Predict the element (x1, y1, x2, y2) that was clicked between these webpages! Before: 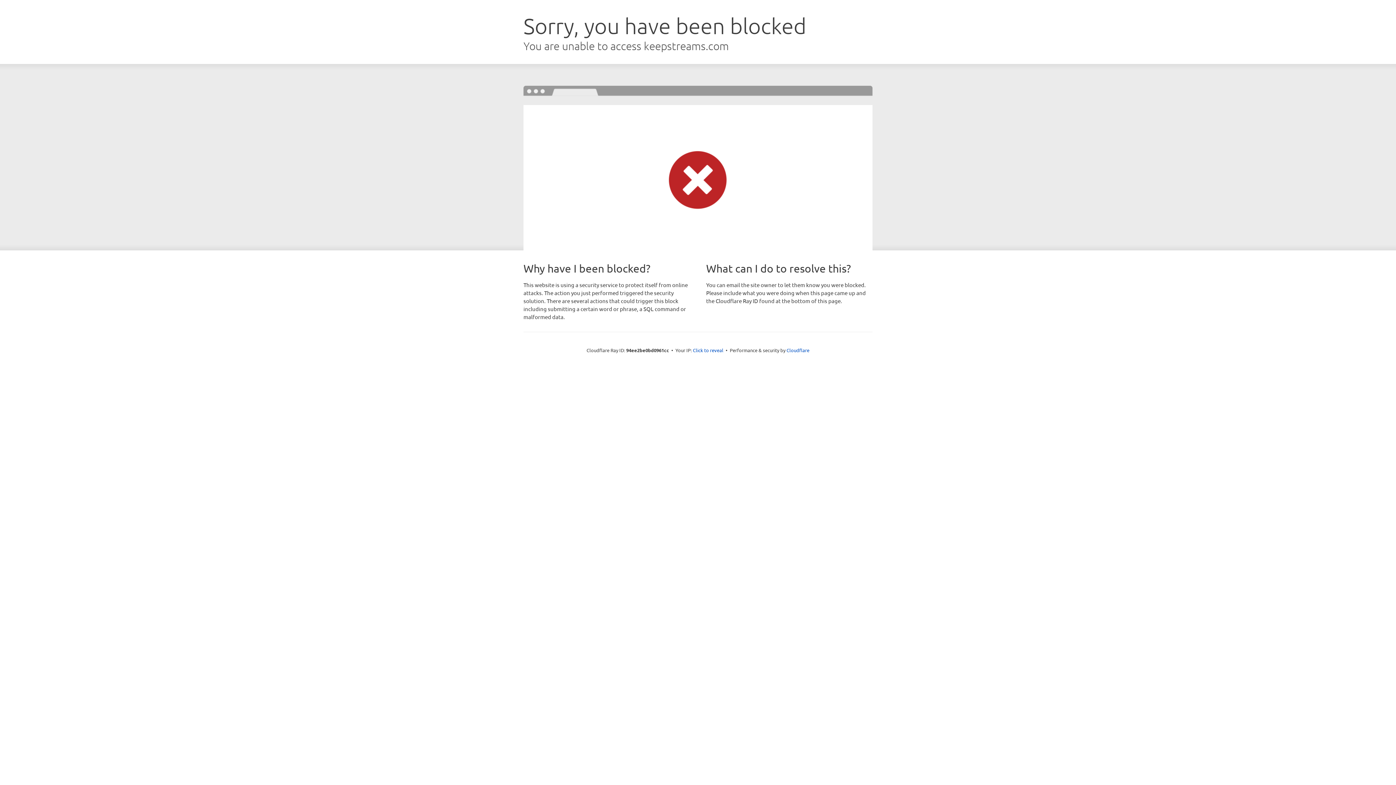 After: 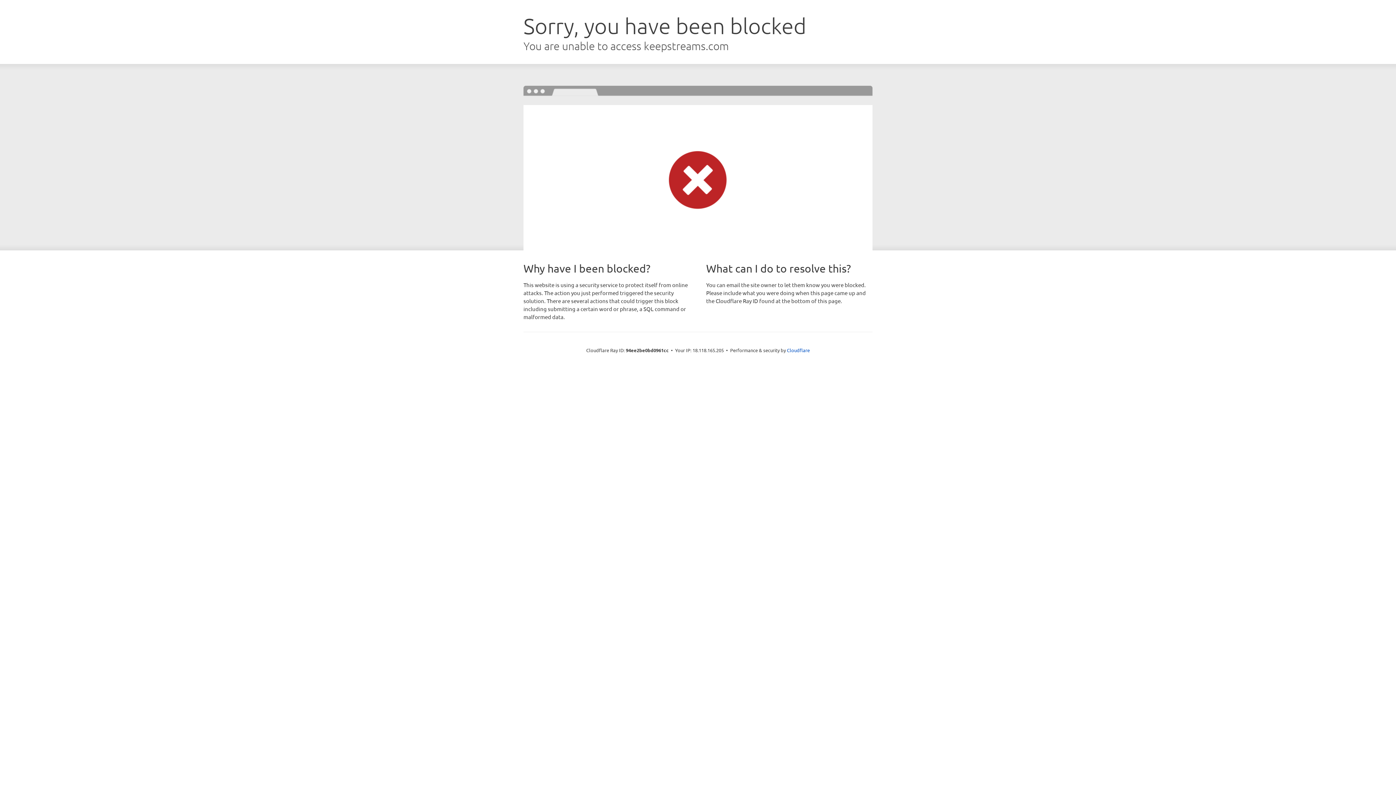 Action: bbox: (693, 346, 723, 353) label: Click to reveal